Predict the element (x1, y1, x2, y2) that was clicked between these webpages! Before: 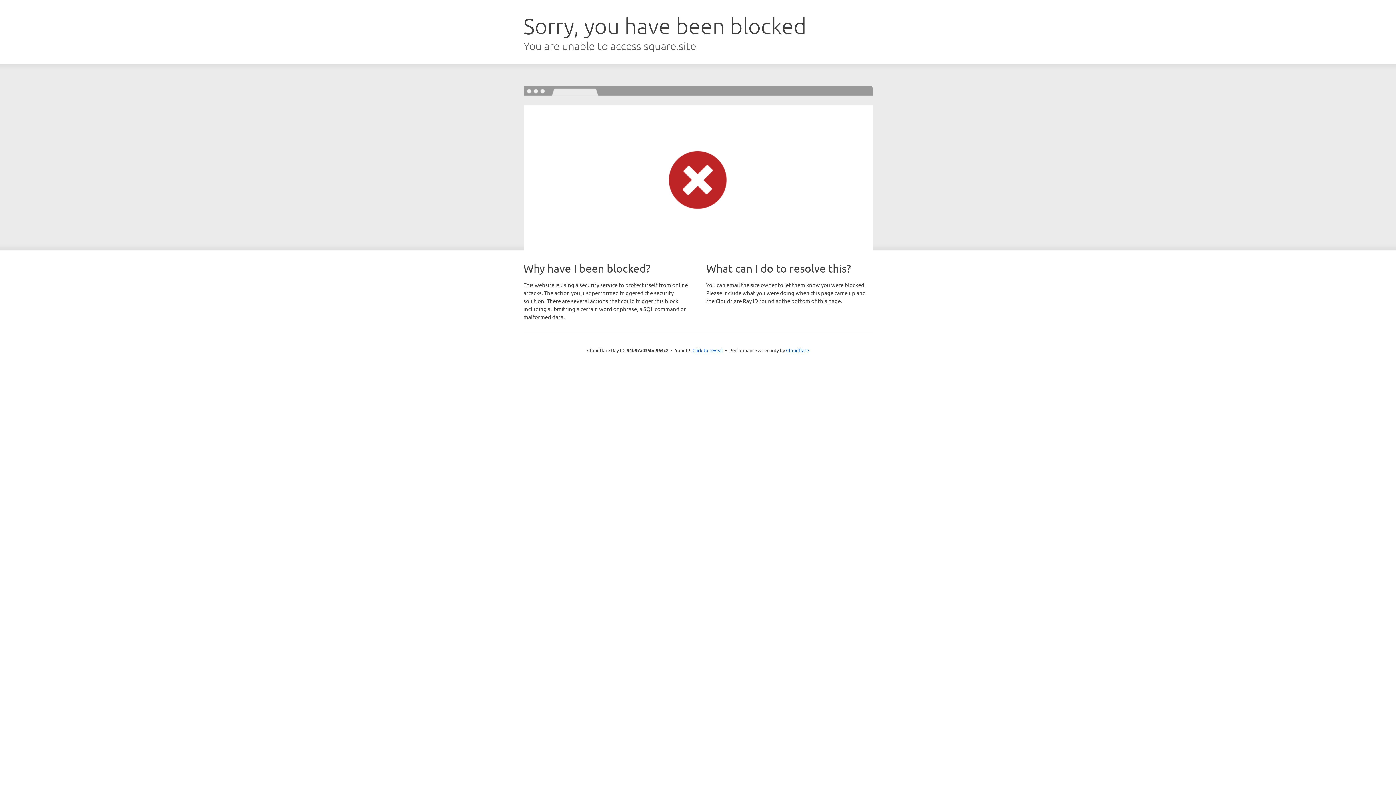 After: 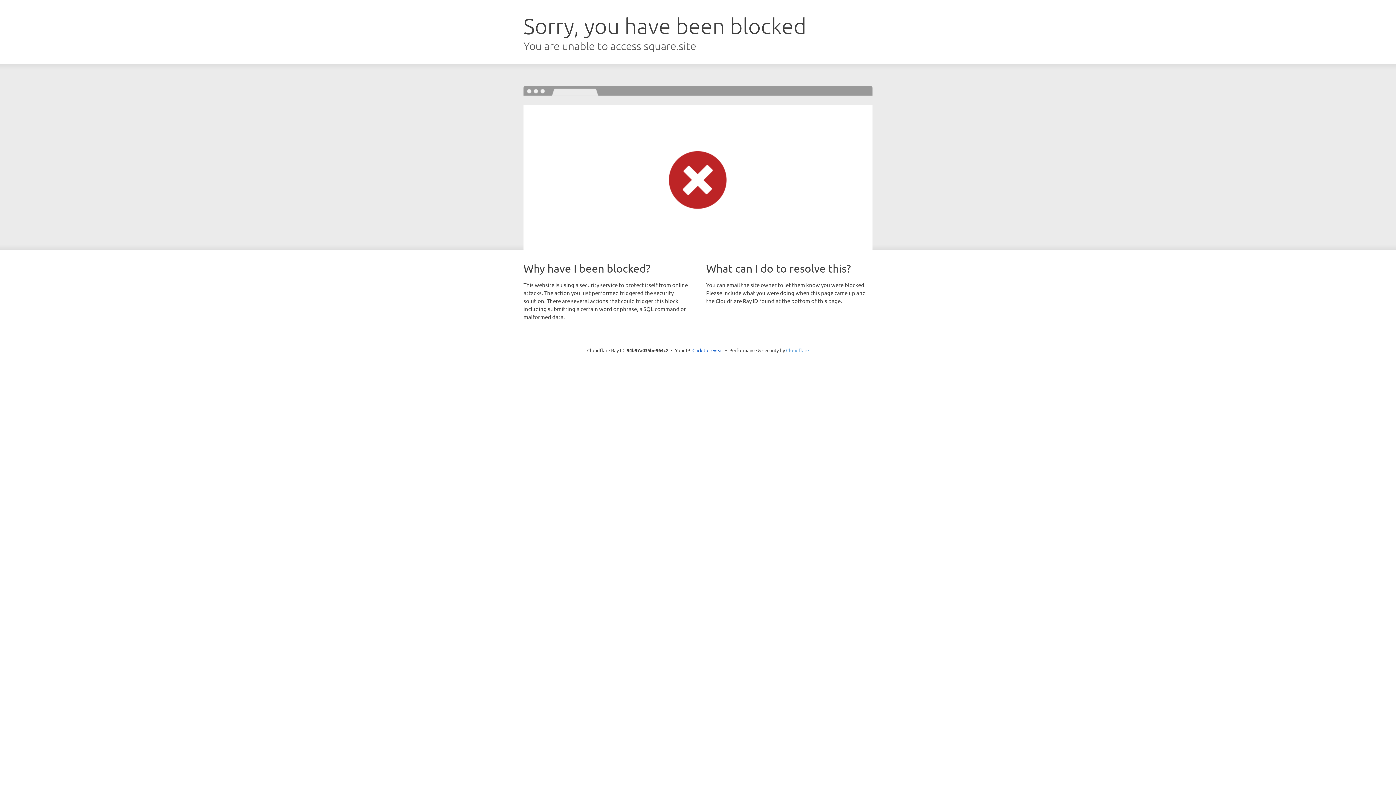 Action: bbox: (786, 347, 809, 353) label: Cloudflare